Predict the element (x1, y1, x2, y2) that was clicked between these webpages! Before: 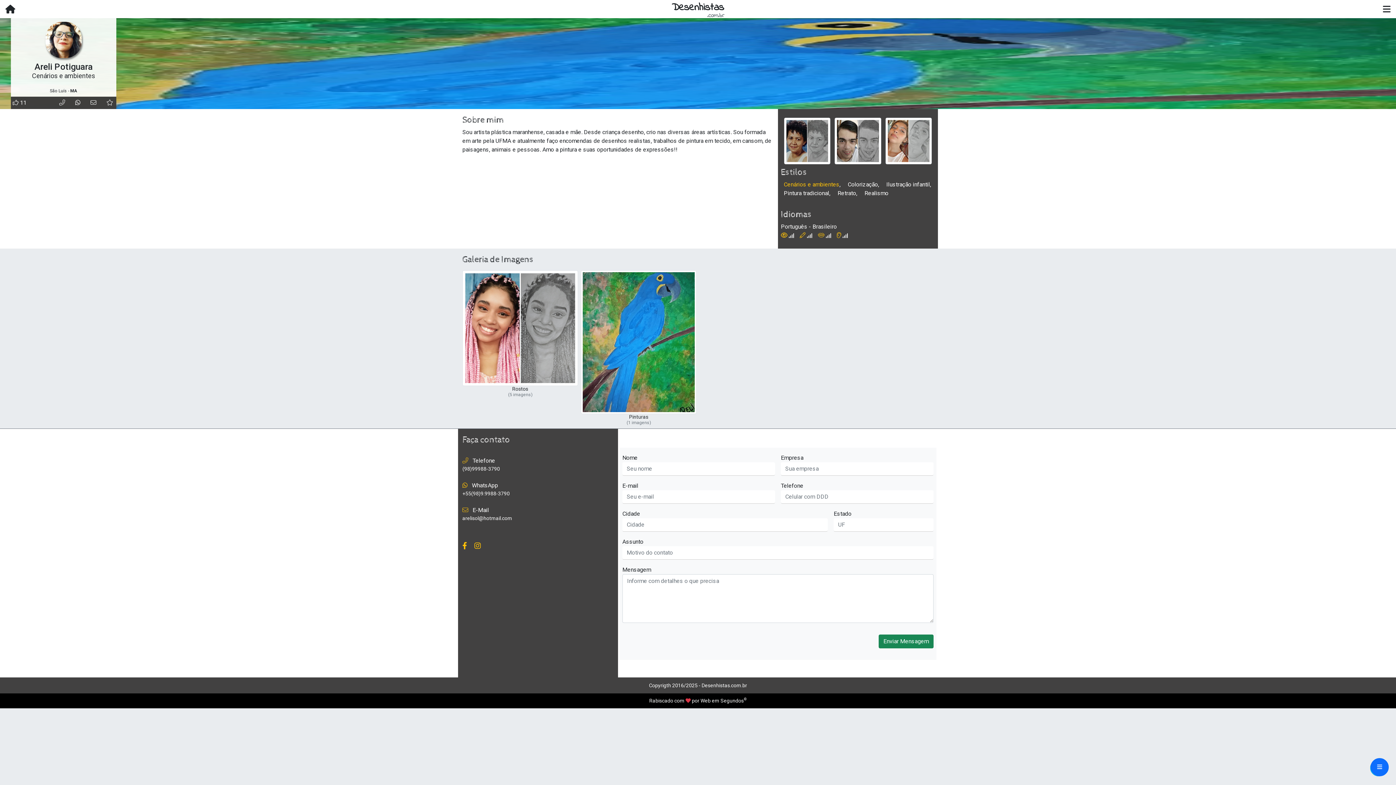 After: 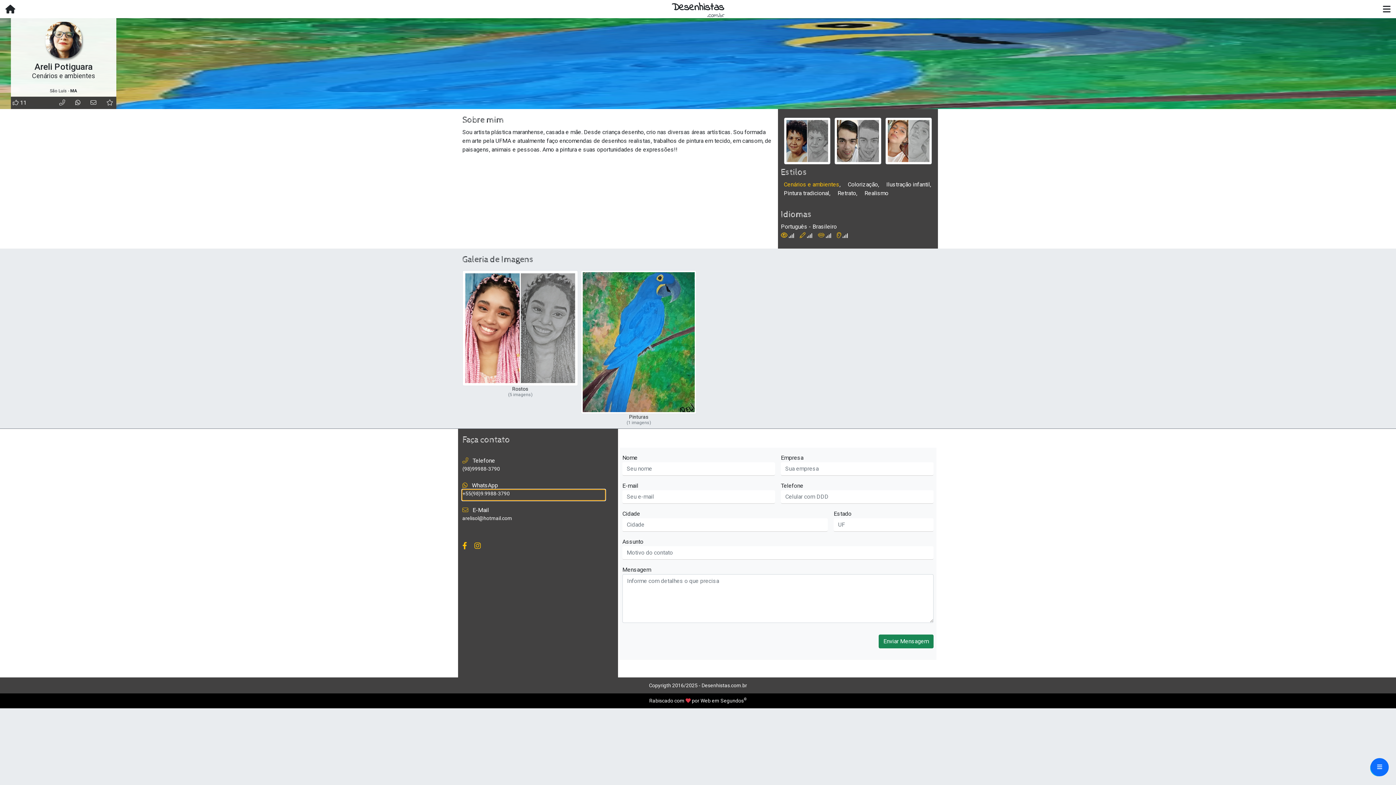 Action: bbox: (462, 490, 605, 500) label: +55(98)9.9988-3790